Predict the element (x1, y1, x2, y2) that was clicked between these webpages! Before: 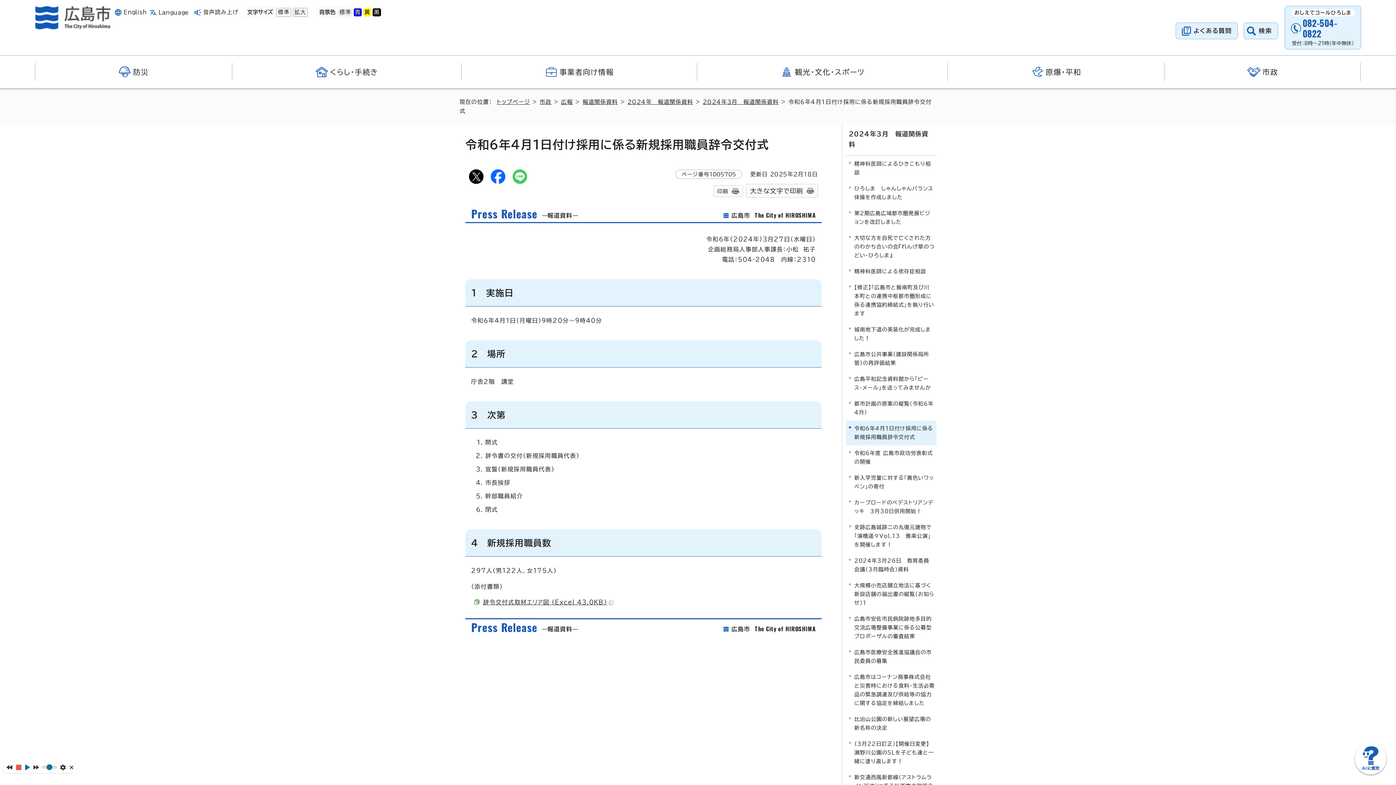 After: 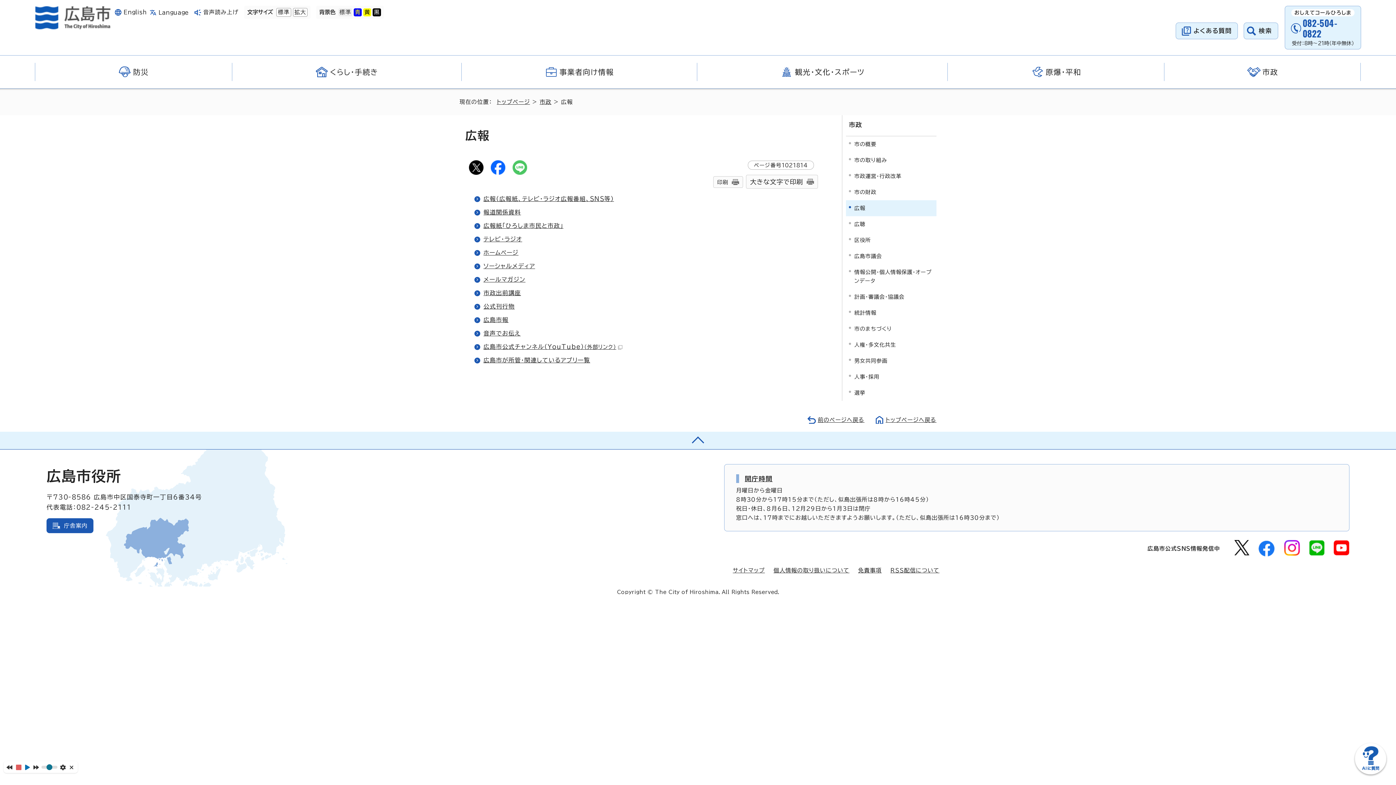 Action: label: 広報 bbox: (561, 99, 573, 104)